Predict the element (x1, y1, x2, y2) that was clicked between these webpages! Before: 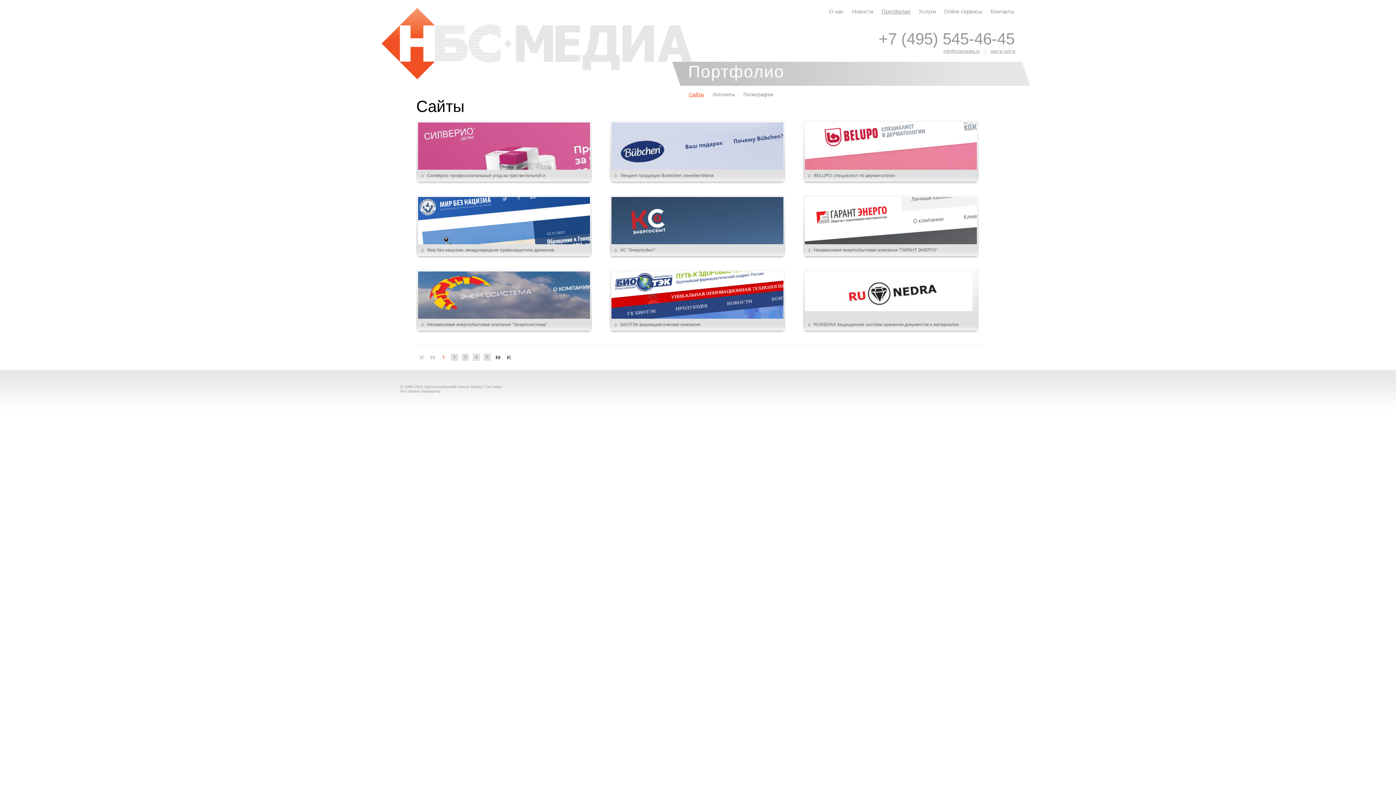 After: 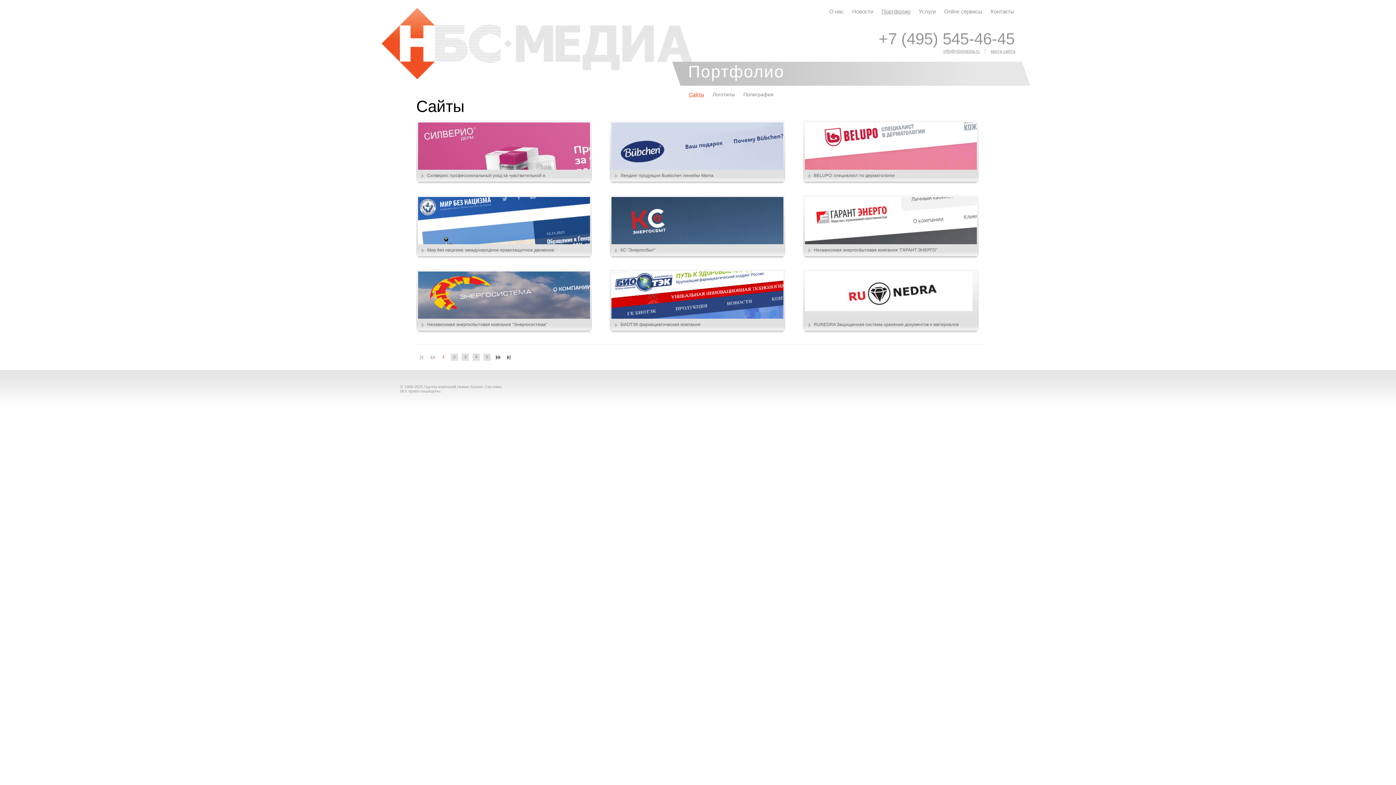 Action: bbox: (416, 120, 592, 184) label: Силверио: профессиональный уход за чувствительной и